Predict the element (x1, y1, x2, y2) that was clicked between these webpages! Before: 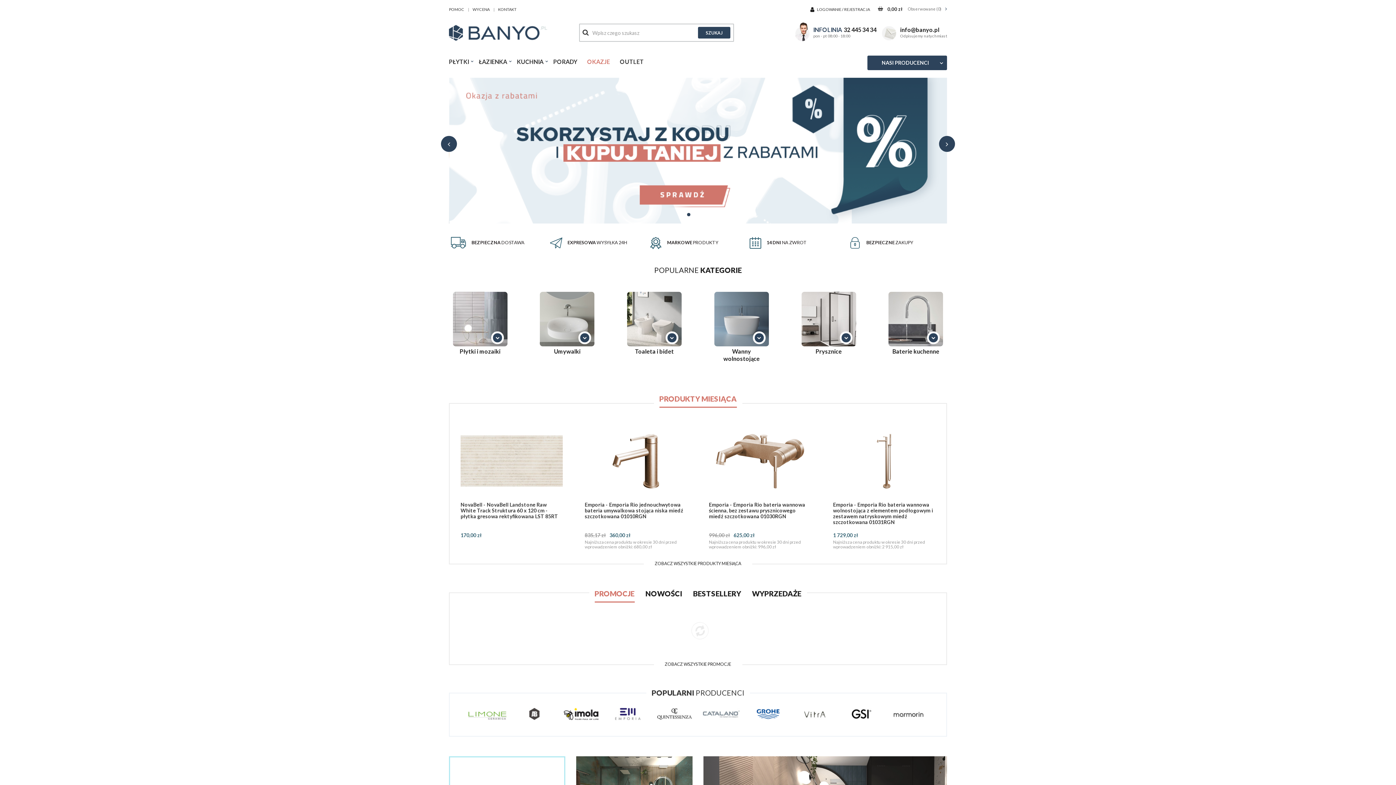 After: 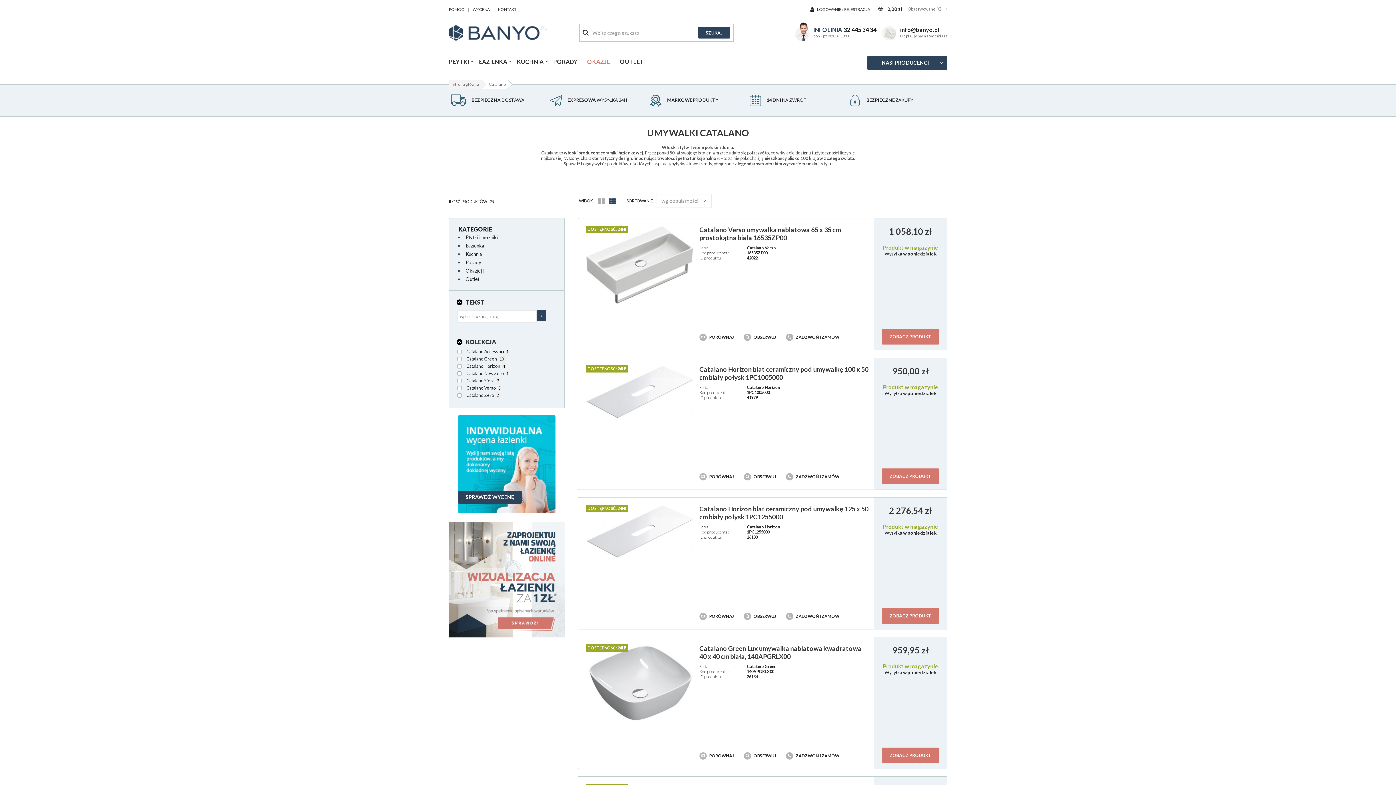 Action: bbox: (698, 708, 744, 721)